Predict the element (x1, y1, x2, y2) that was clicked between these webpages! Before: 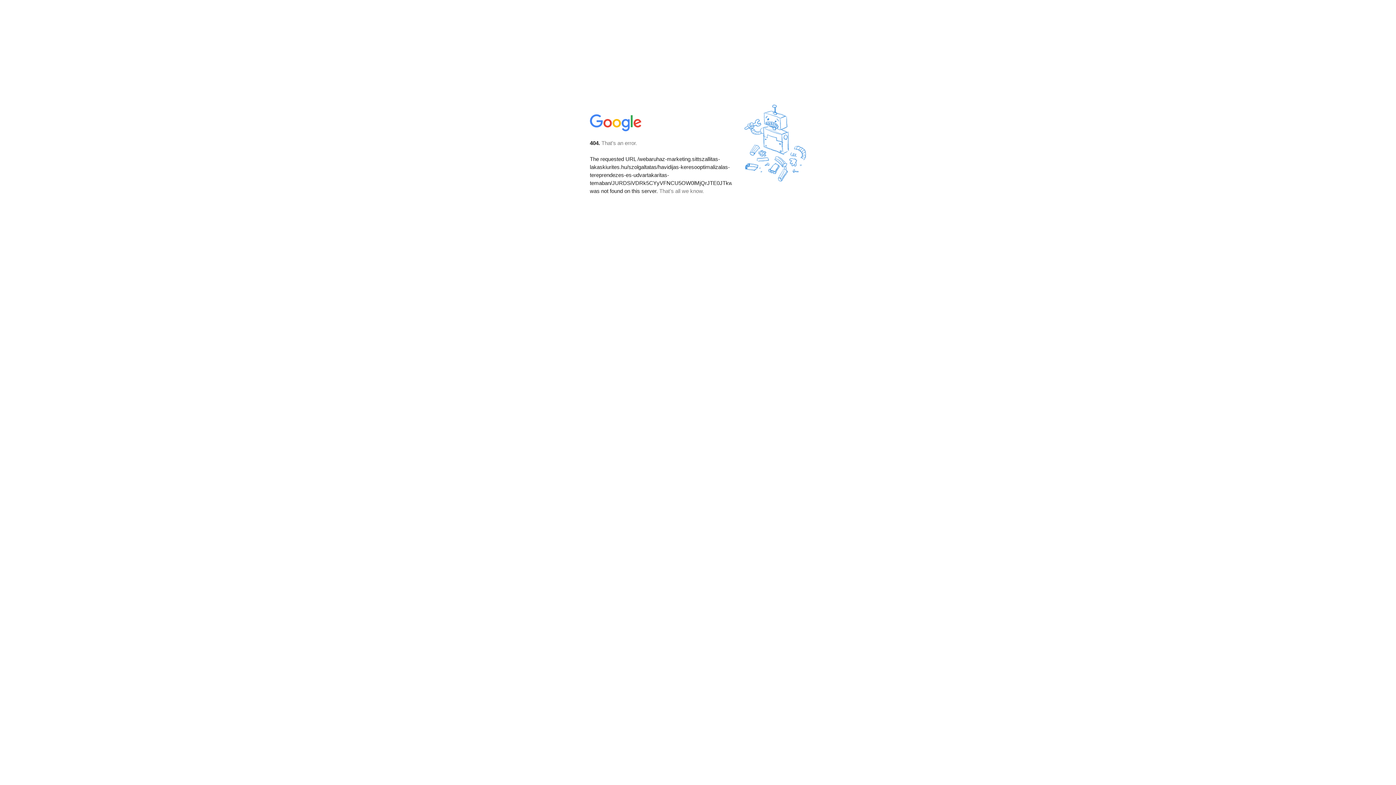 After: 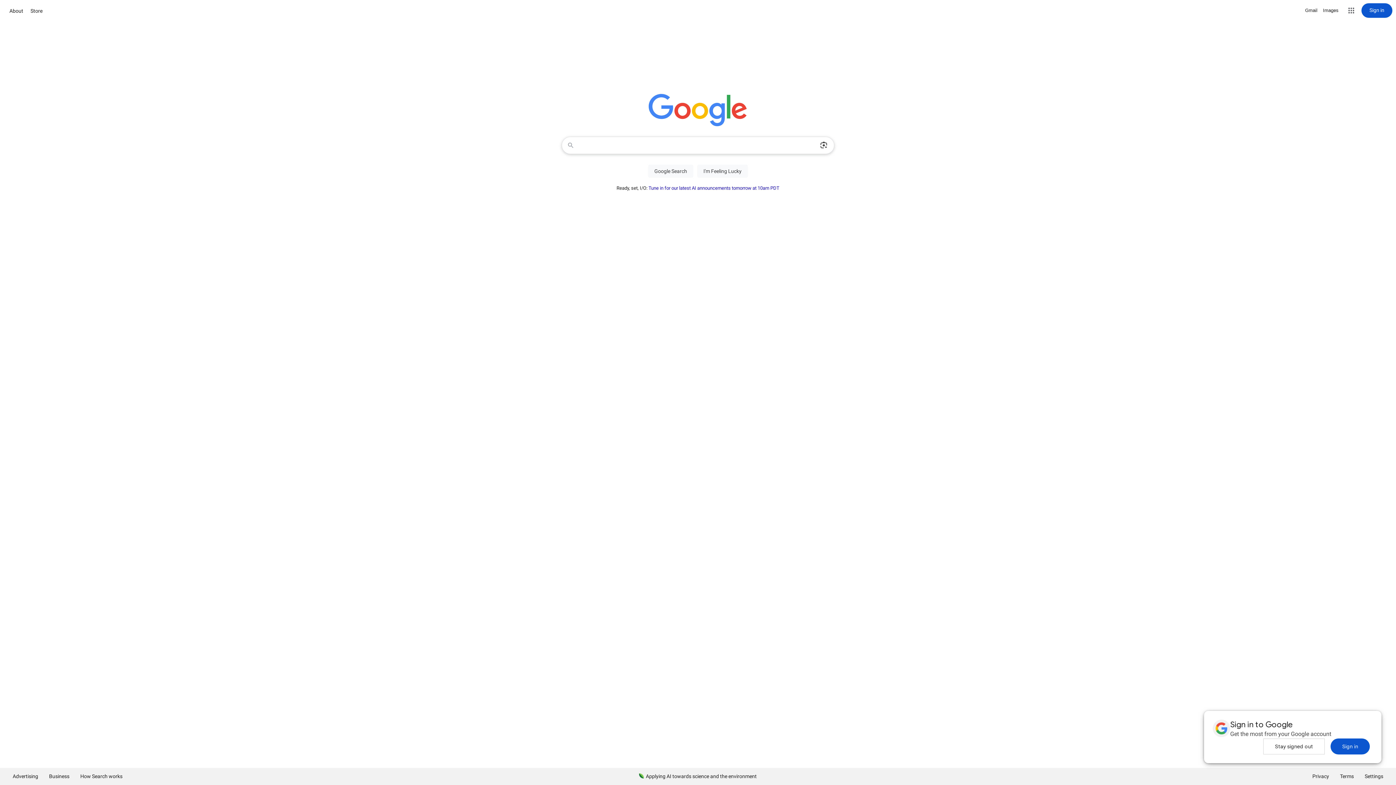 Action: bbox: (590, 127, 642, 134)